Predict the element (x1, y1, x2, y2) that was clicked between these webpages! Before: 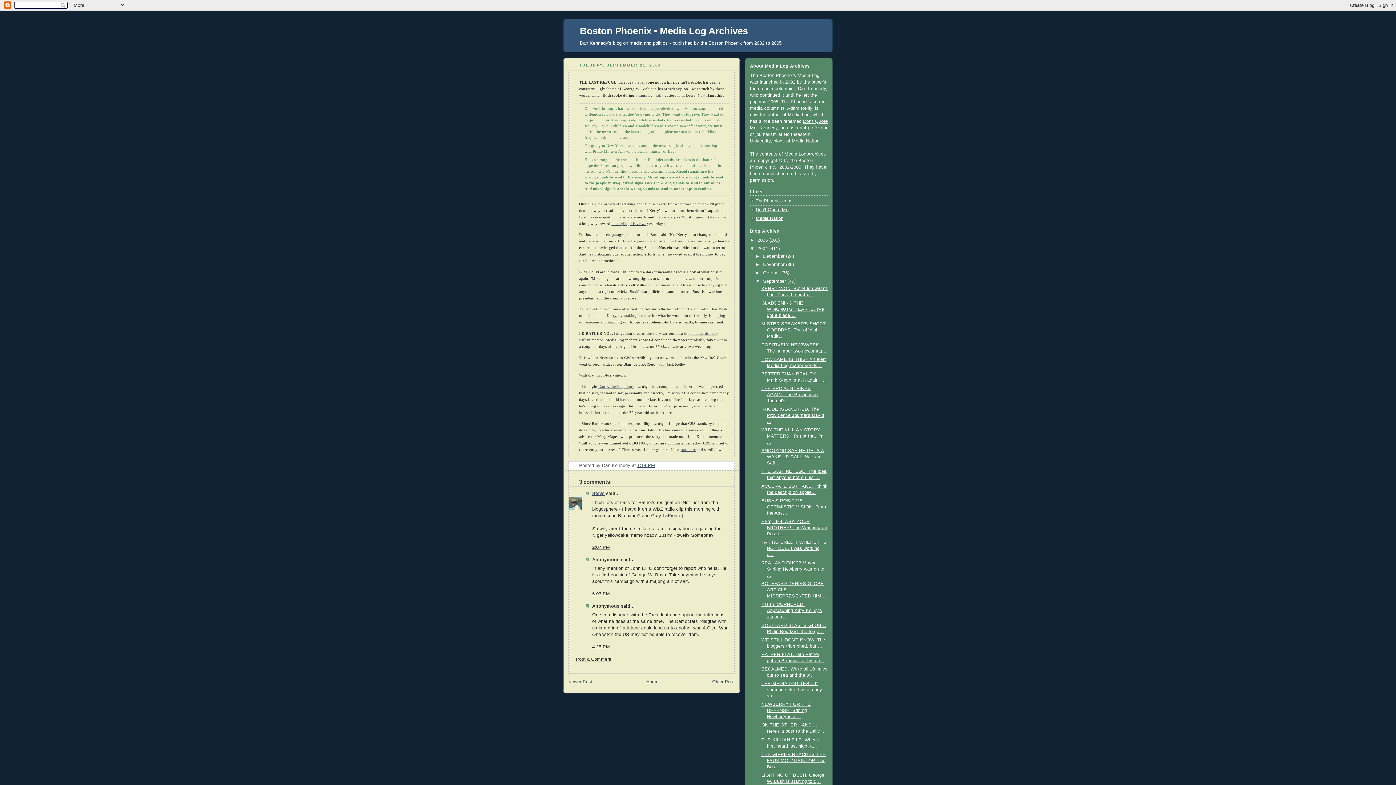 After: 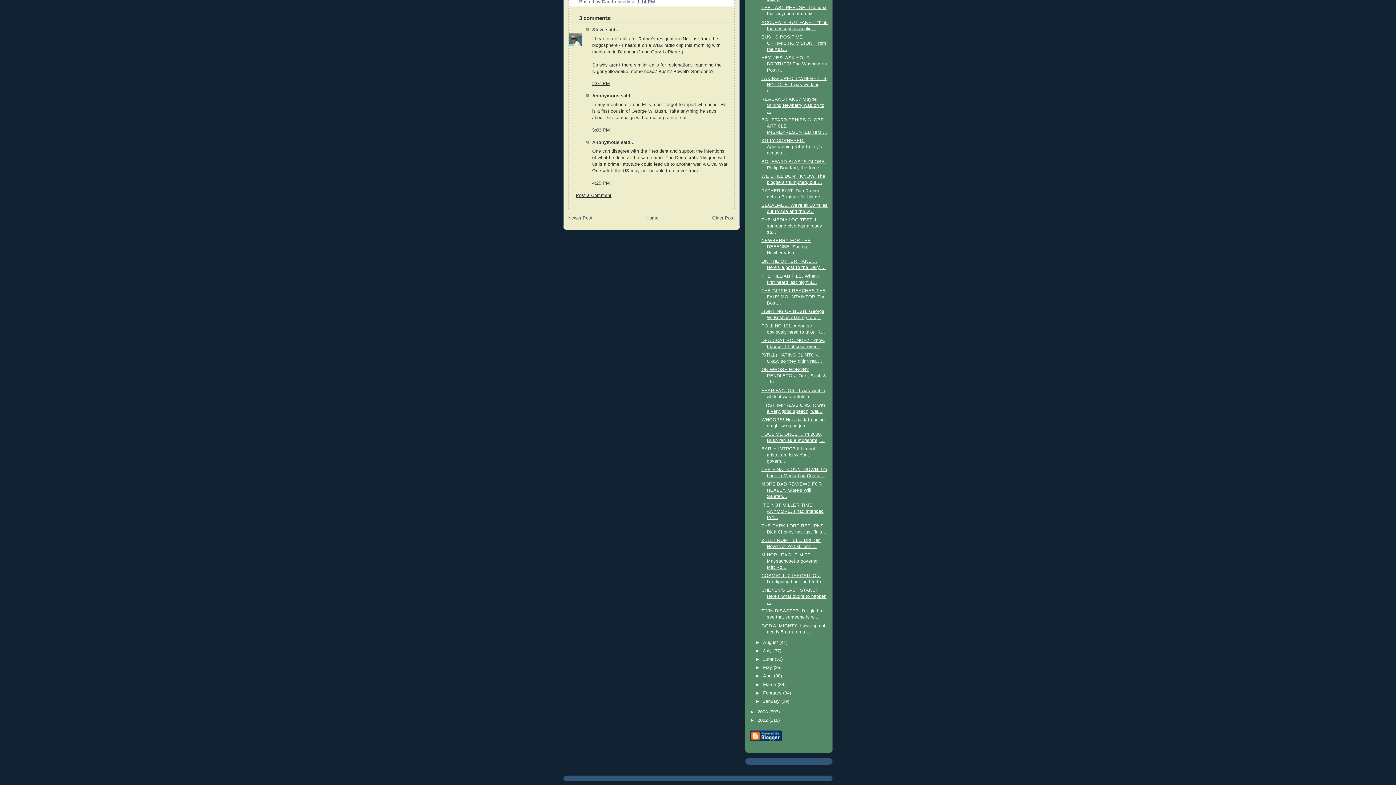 Action: bbox: (592, 591, 610, 596) label: 5:03 PM